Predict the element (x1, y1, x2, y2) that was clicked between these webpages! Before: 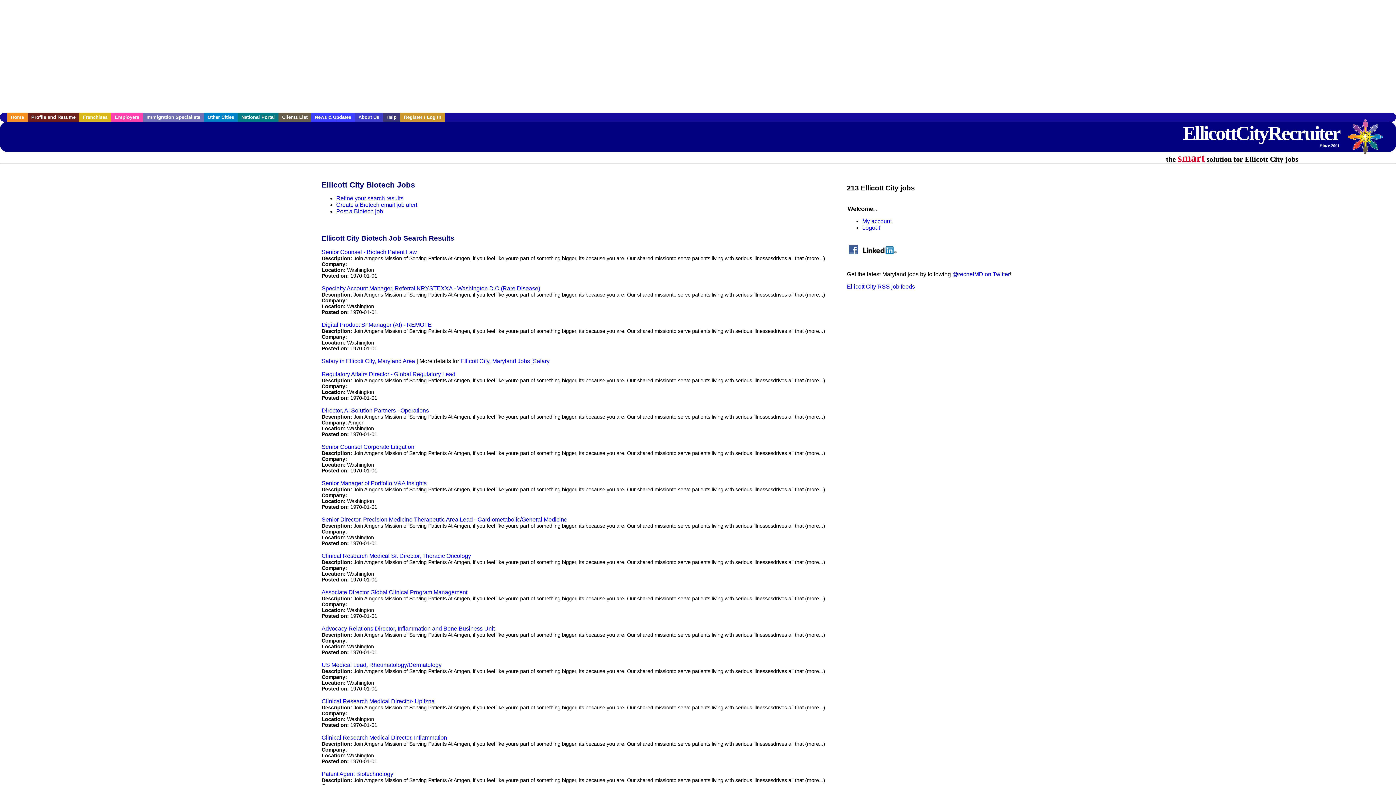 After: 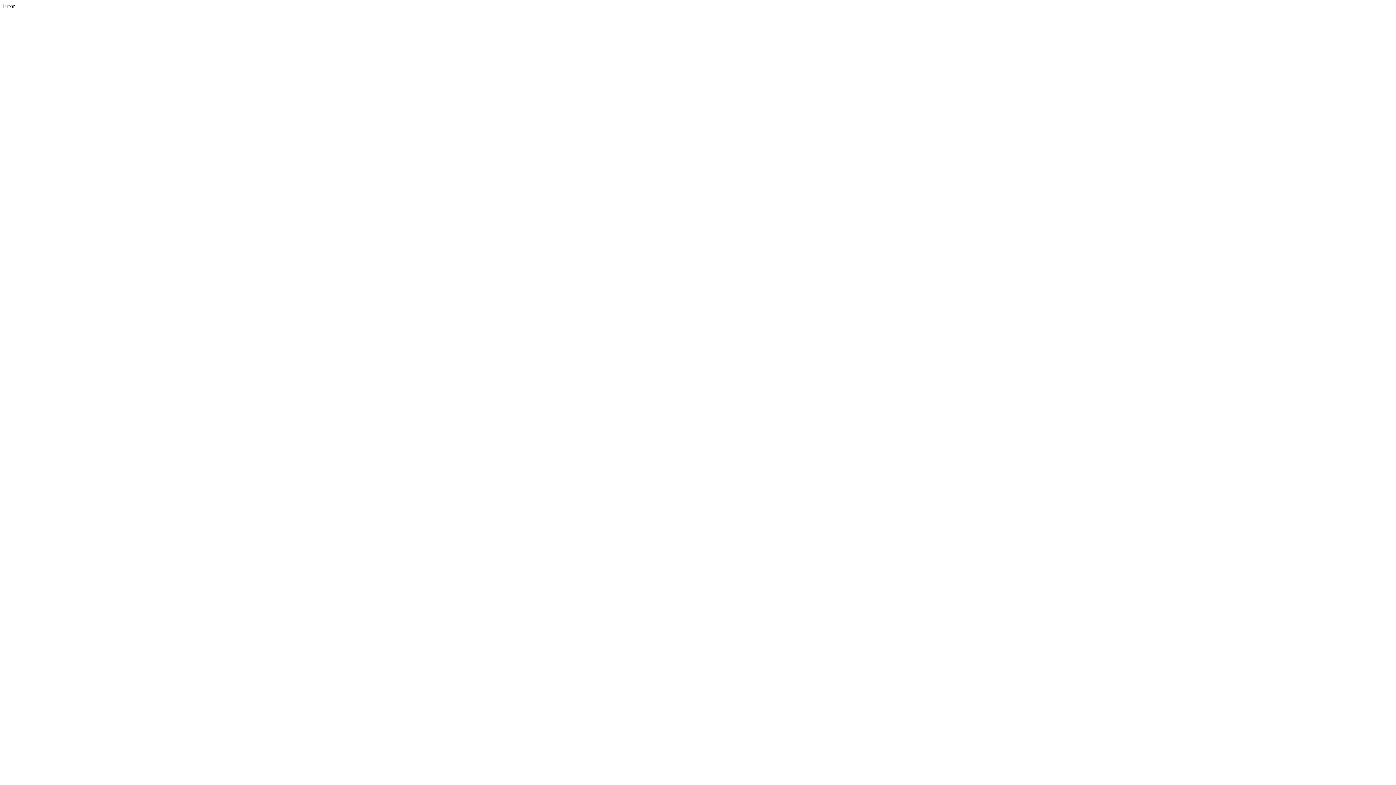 Action: bbox: (321, 285, 540, 291) label: Specialty Account Manager, Referral KRYSTEXXA - Washington D.C (Rare Disease)